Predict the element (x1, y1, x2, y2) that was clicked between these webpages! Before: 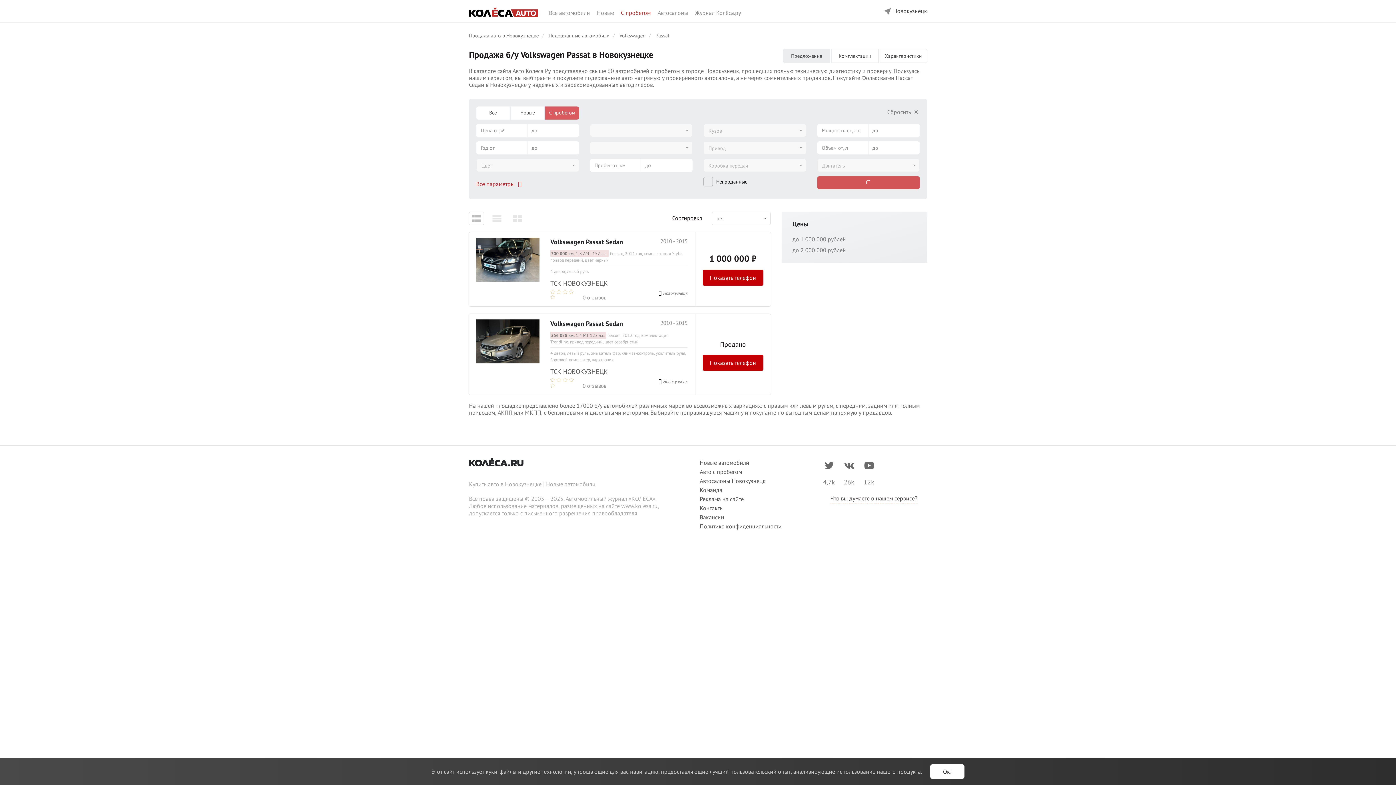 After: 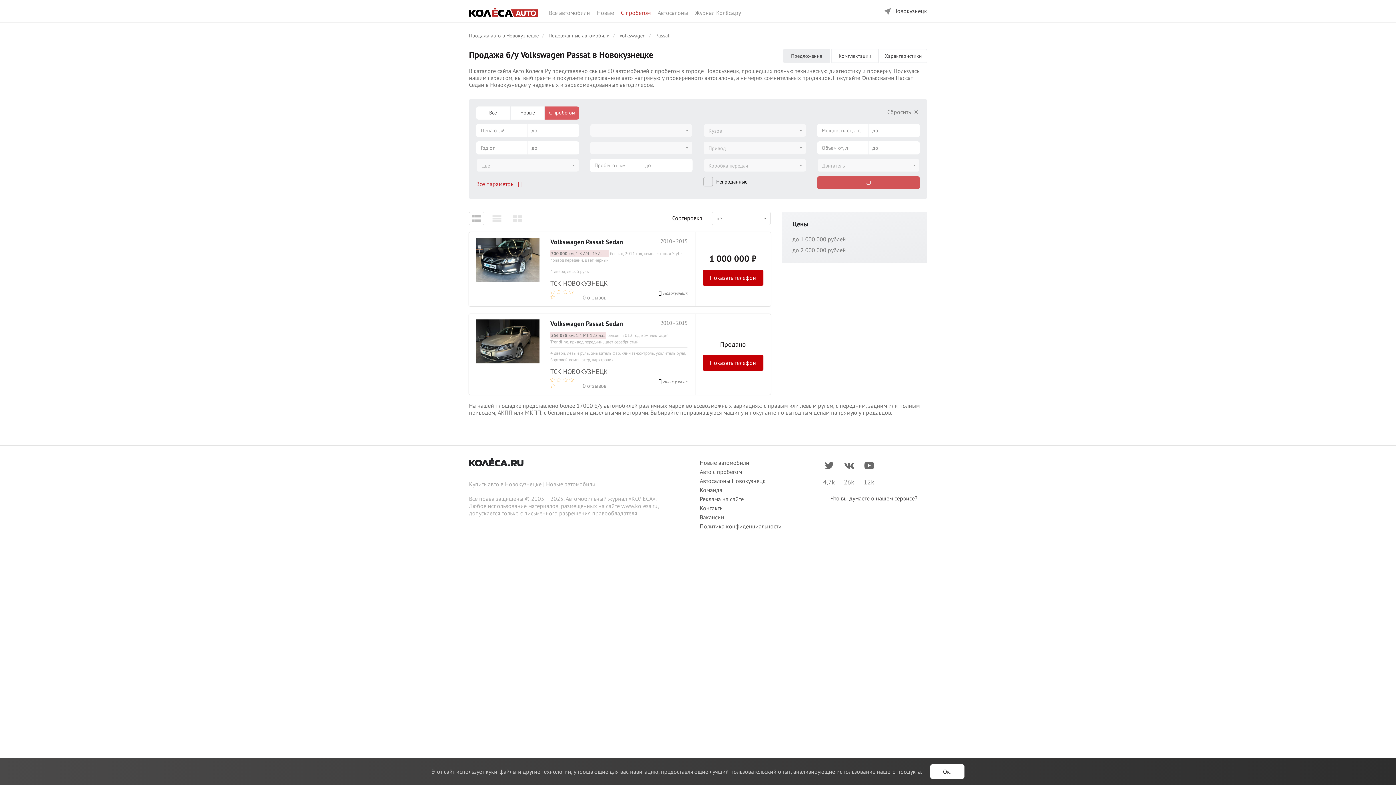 Action: bbox: (695, 9, 741, 16) label: Журнал Колёса.ру